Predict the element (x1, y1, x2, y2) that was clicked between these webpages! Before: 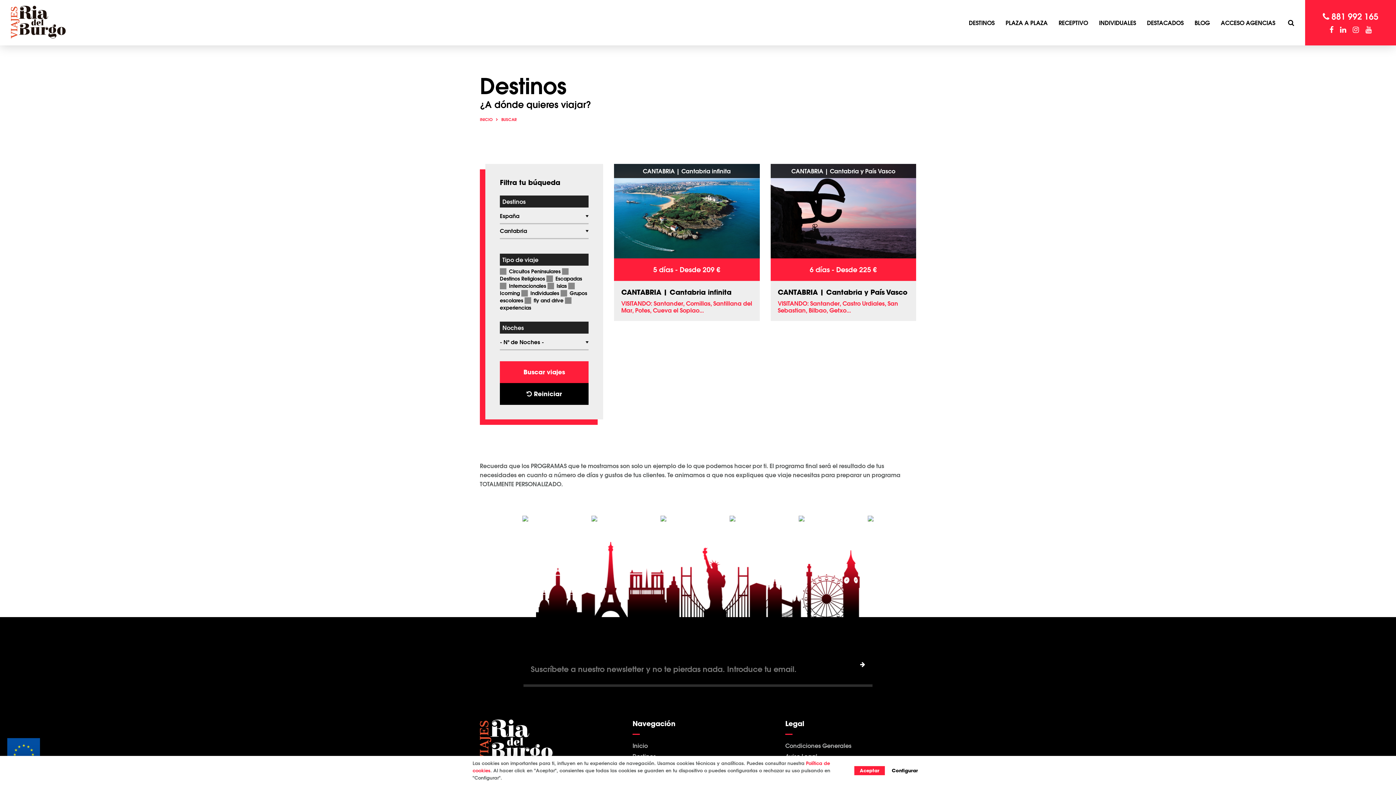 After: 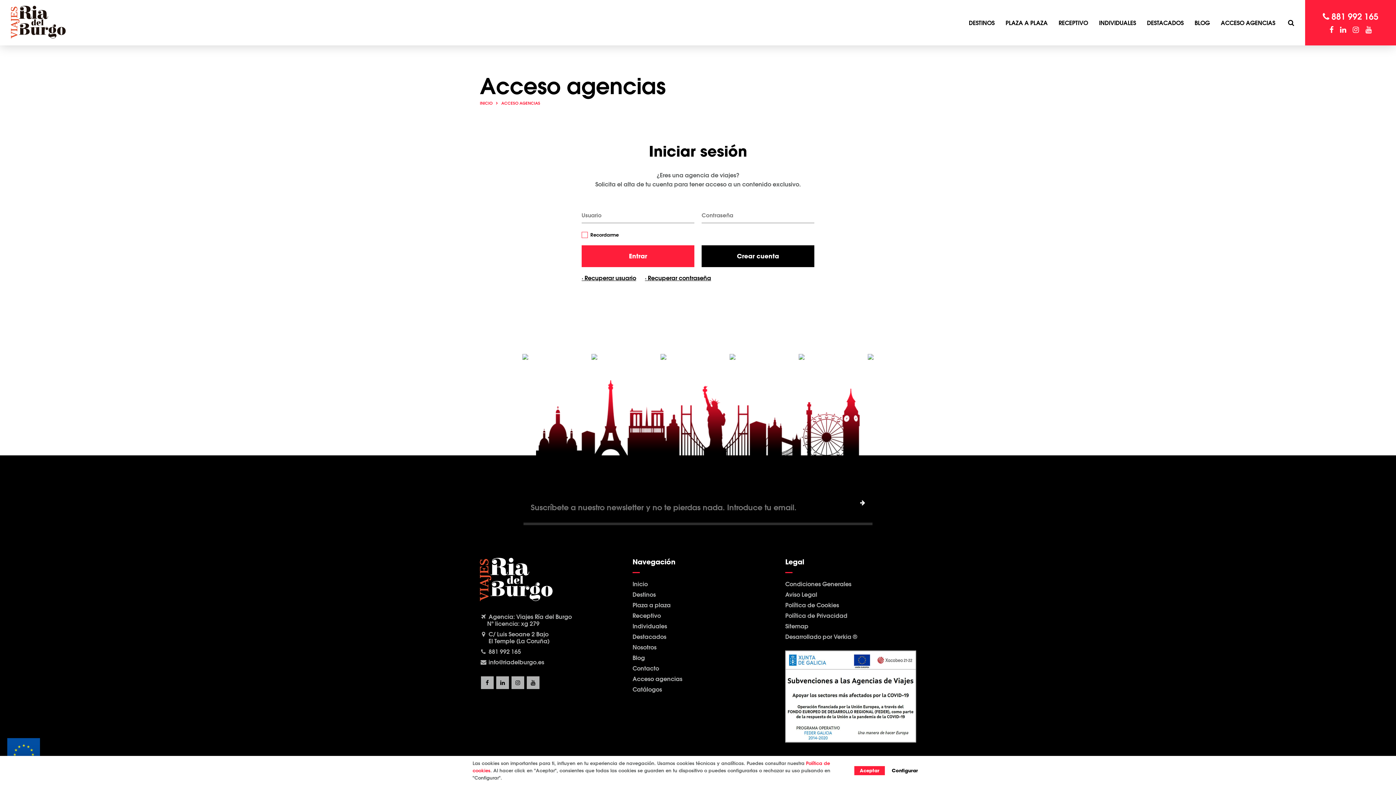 Action: bbox: (1215, 13, 1281, 31) label: ACCESO AGENCIAS